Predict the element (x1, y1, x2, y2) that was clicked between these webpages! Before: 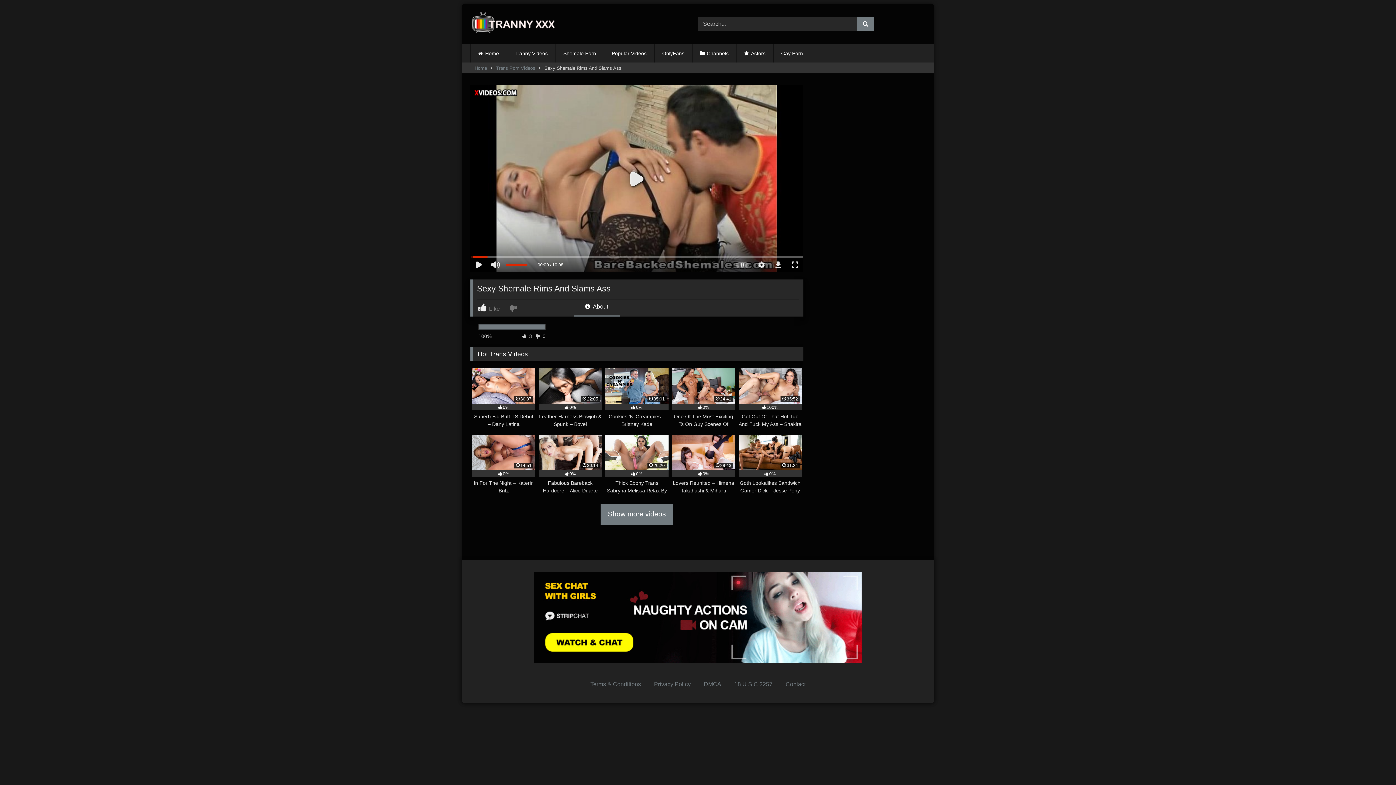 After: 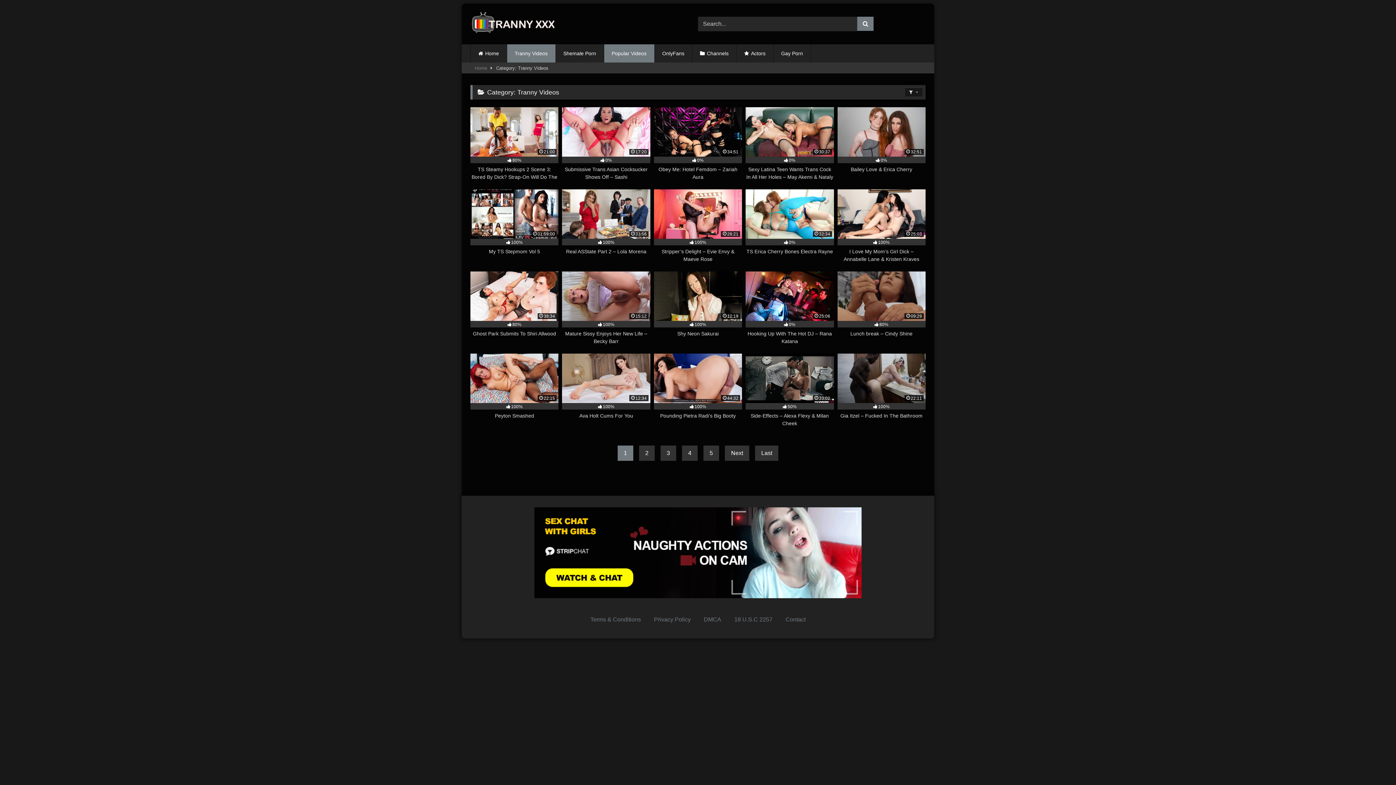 Action: bbox: (604, 44, 654, 62) label: Popular Videos